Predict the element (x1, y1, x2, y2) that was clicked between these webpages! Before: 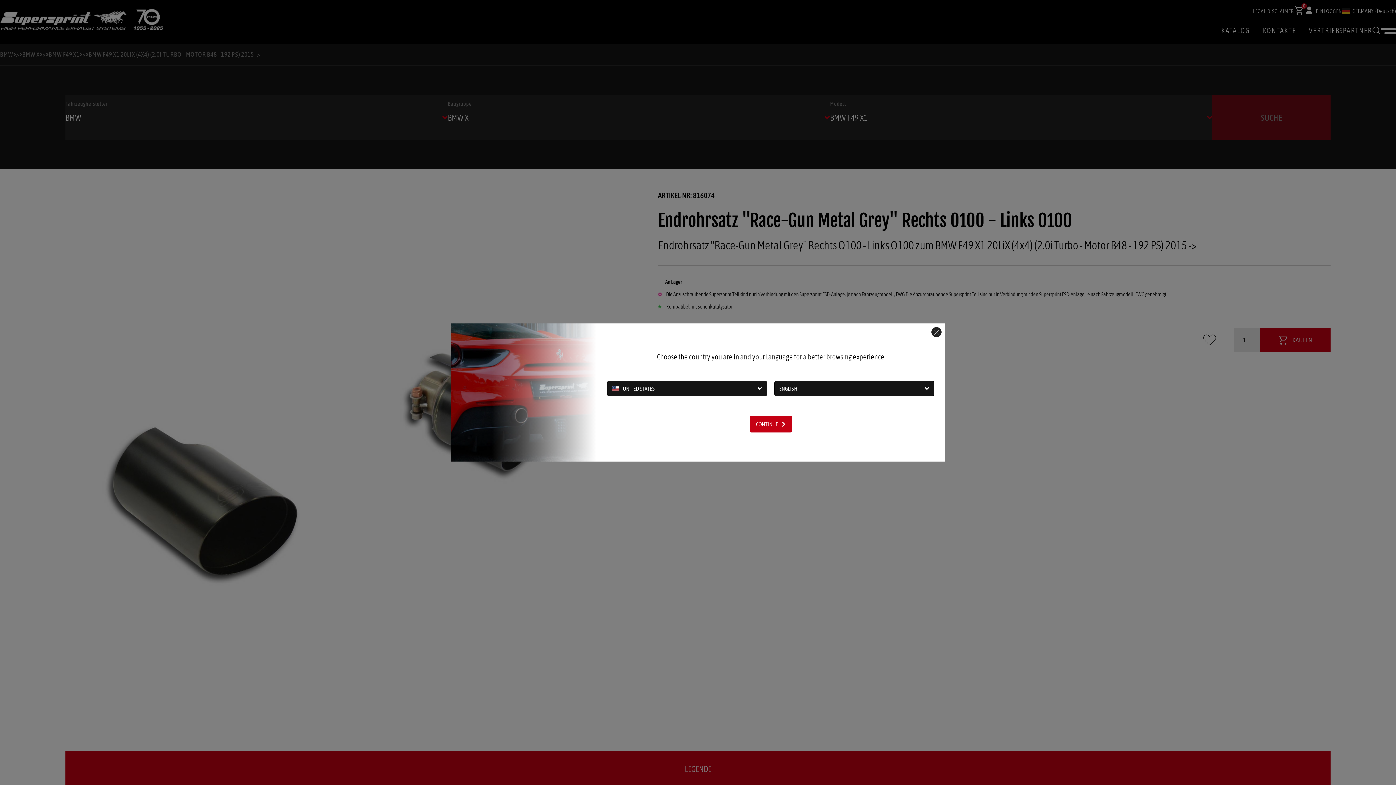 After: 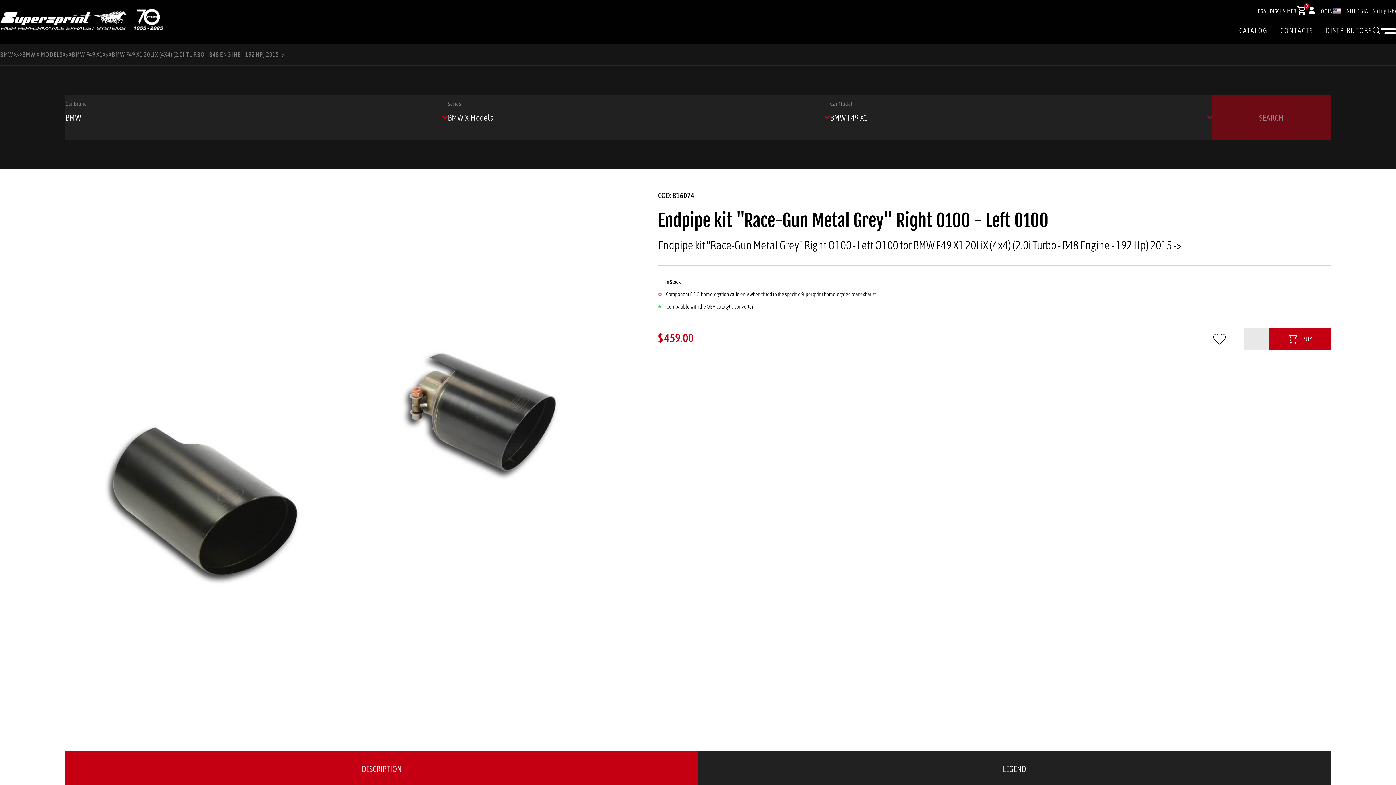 Action: label: CONTINUE bbox: (749, 416, 792, 432)